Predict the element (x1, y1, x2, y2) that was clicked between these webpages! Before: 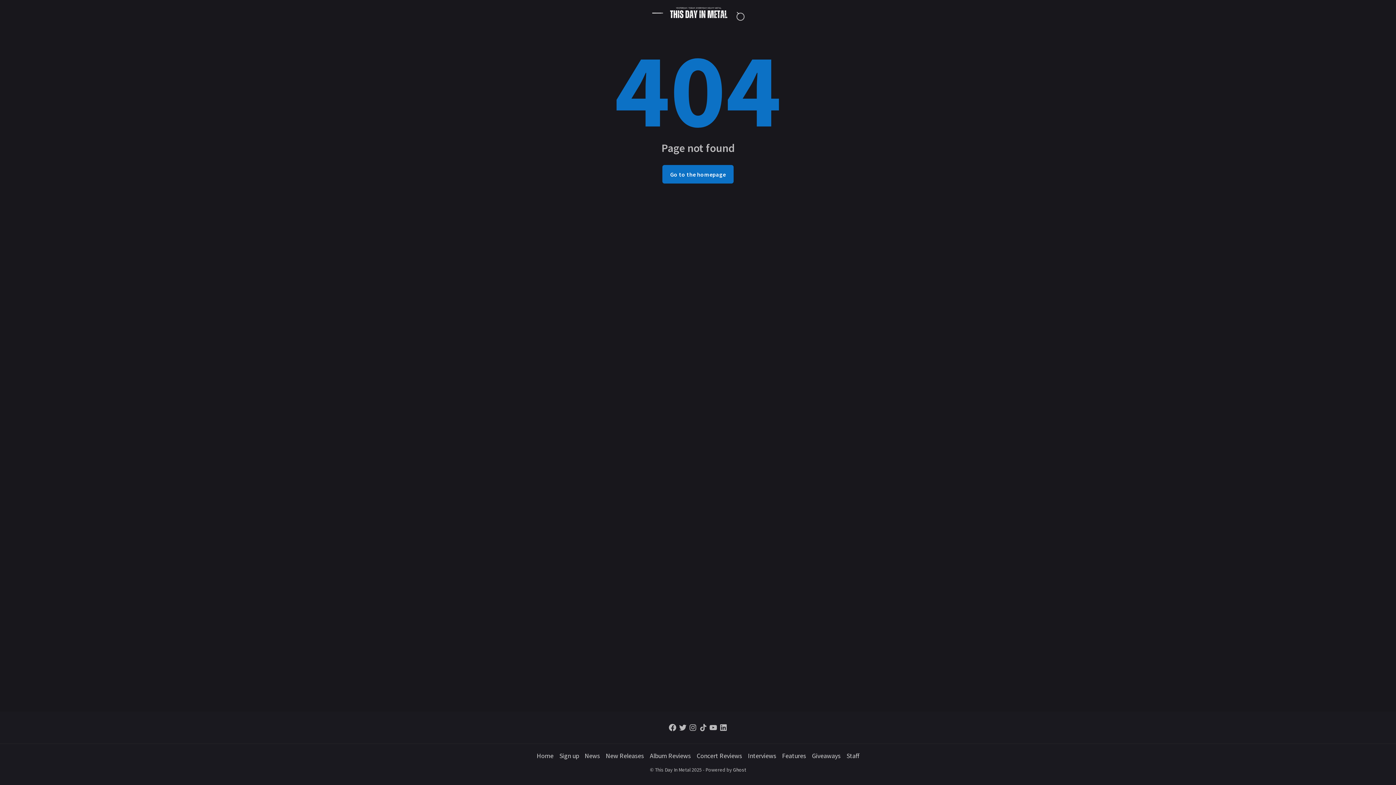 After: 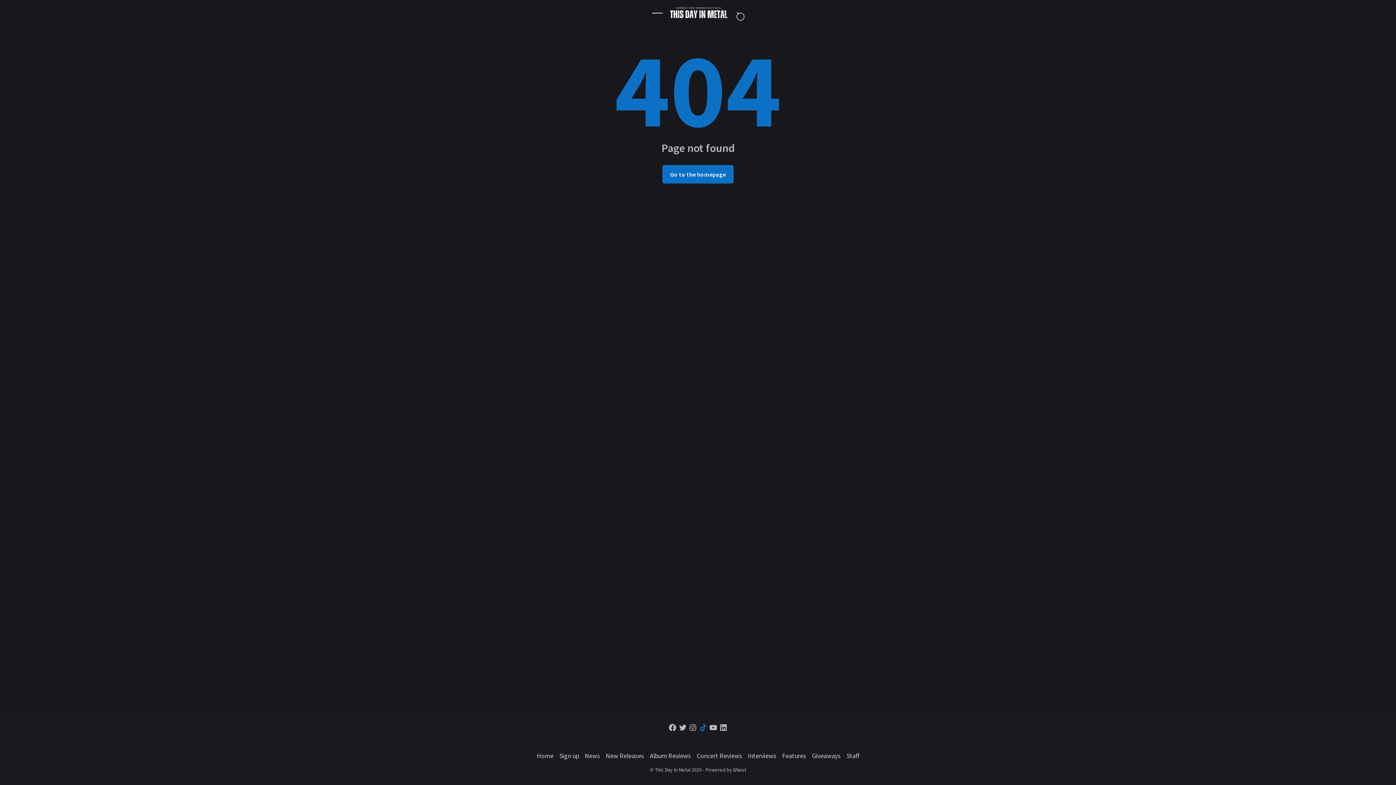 Action: label: Follow on tiktok bbox: (698, 722, 708, 733)